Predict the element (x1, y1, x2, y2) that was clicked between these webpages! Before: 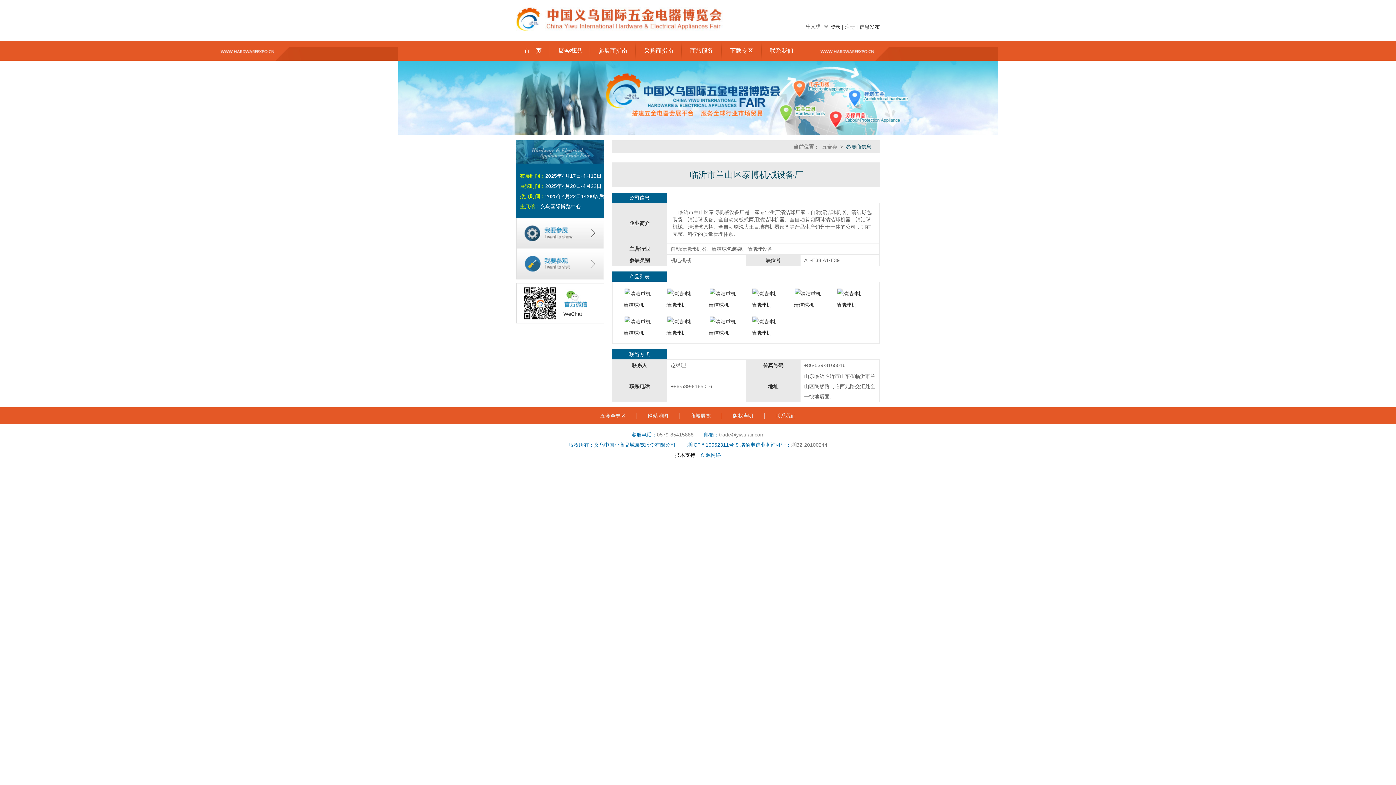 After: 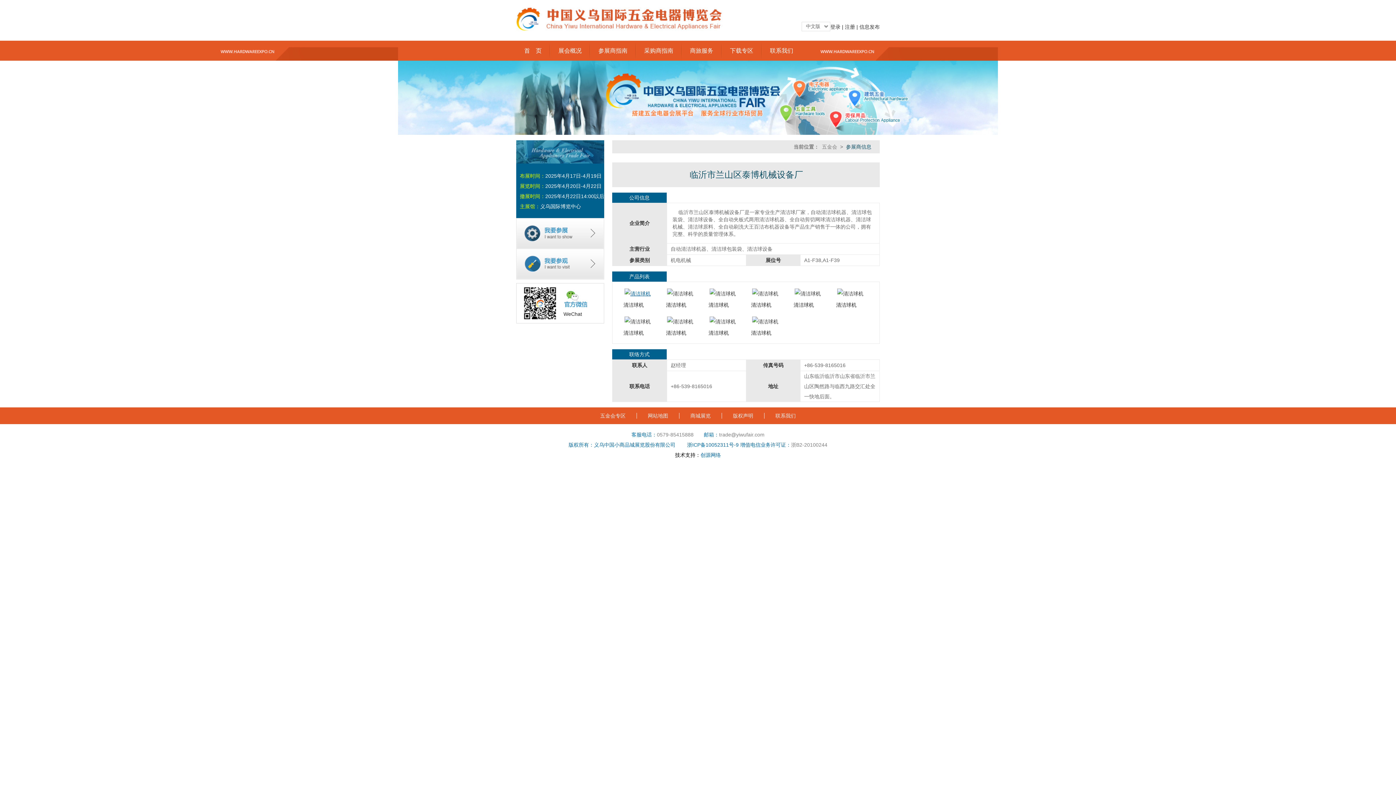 Action: bbox: (624, 290, 650, 296)